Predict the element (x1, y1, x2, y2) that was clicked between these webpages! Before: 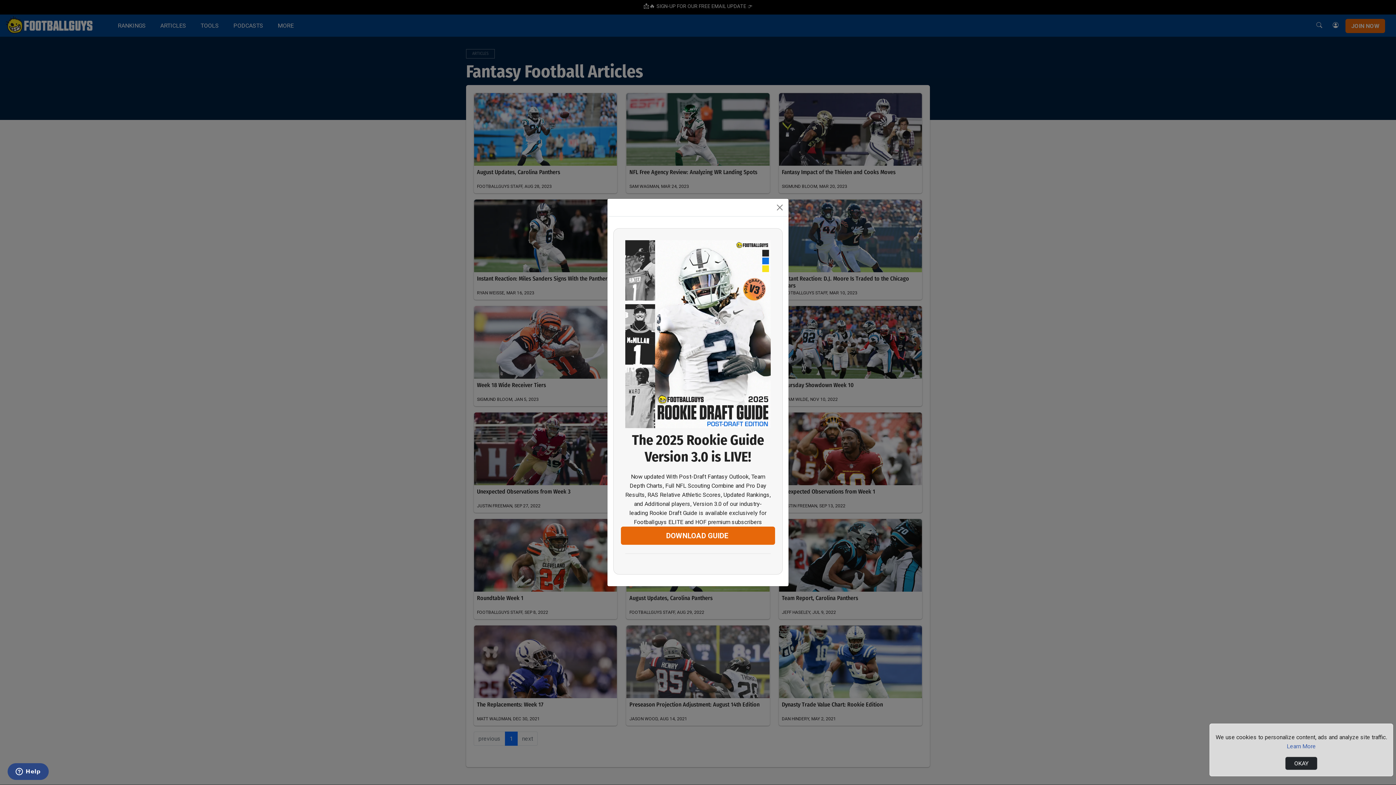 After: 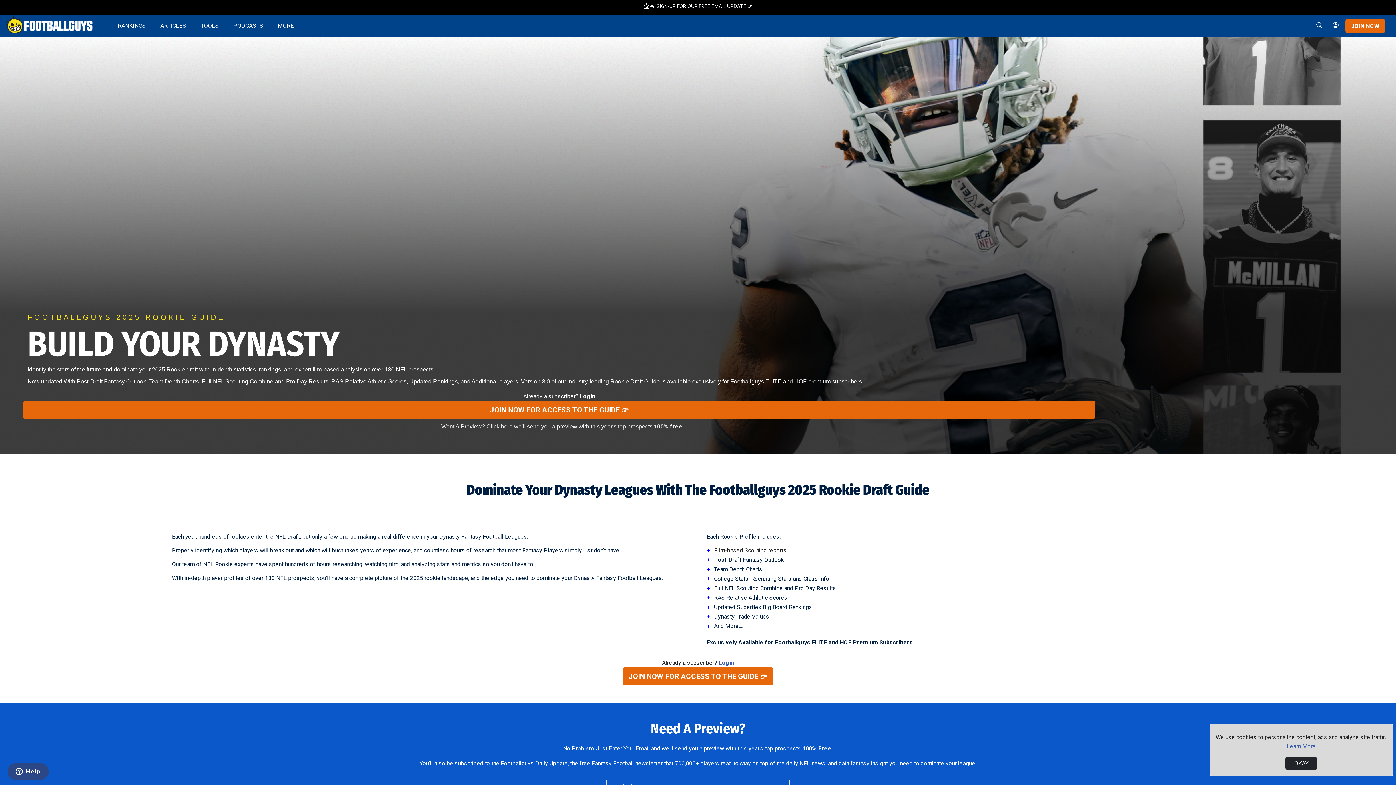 Action: bbox: (621, 527, 775, 545) label: DOWNLOAD GUIDE 